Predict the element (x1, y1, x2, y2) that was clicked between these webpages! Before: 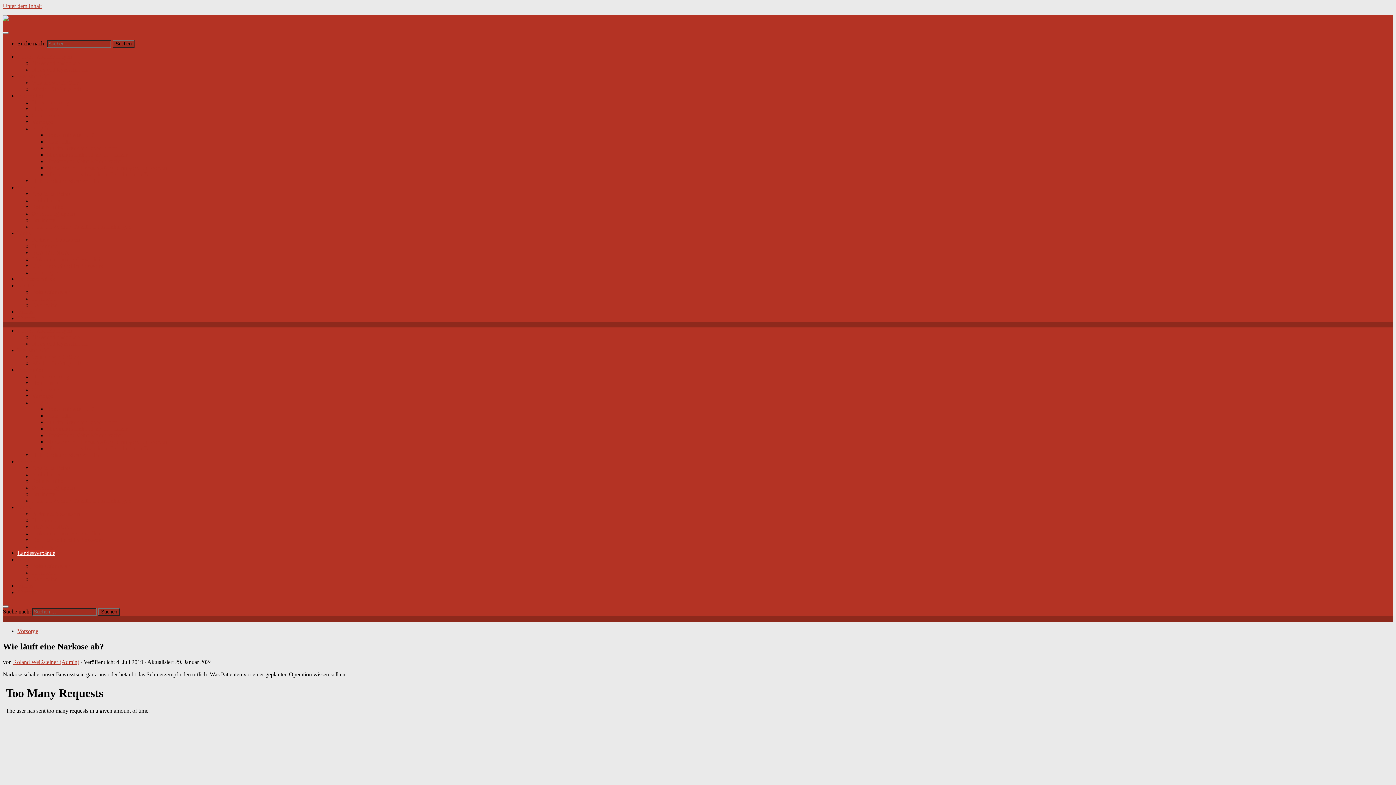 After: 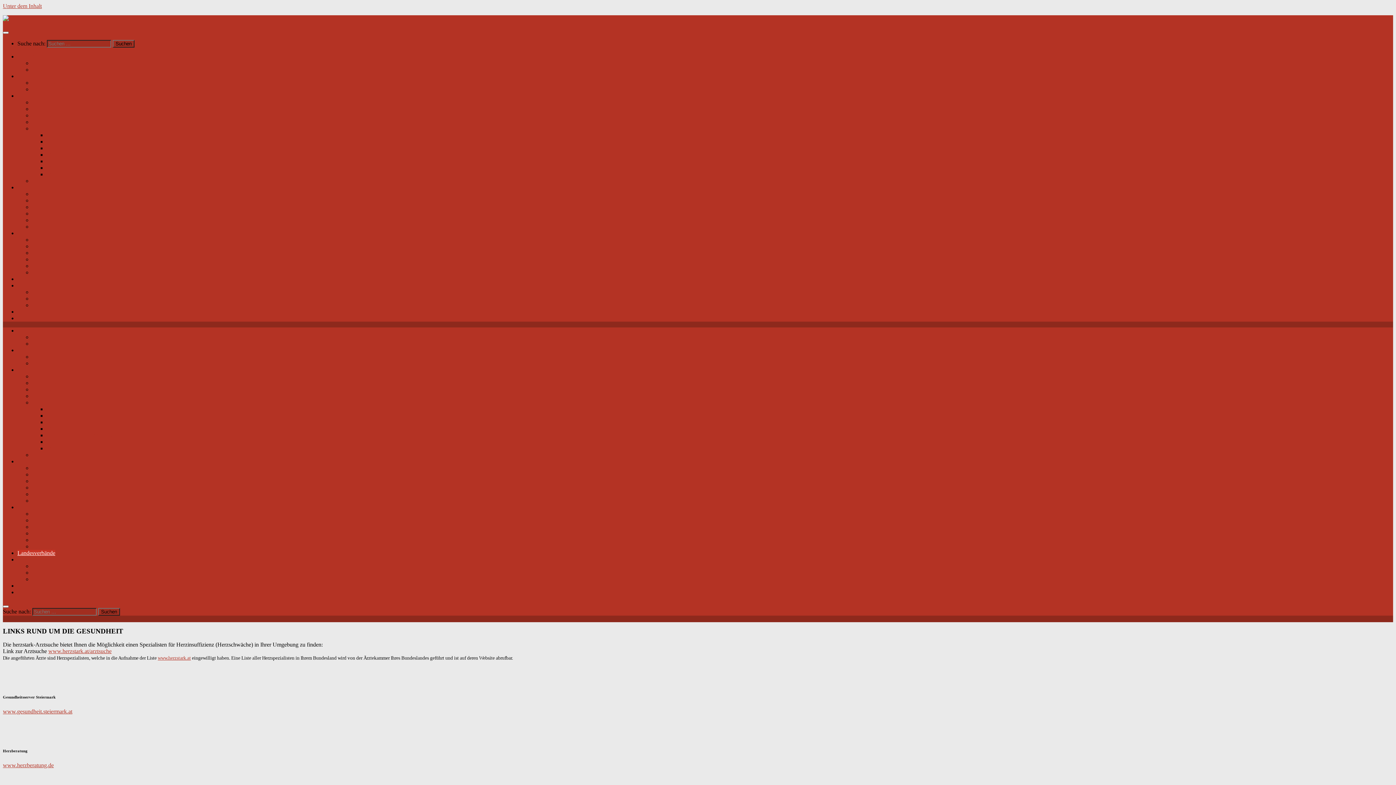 Action: bbox: (32, 256, 101, 262) label: Links rund um die Gesundheit